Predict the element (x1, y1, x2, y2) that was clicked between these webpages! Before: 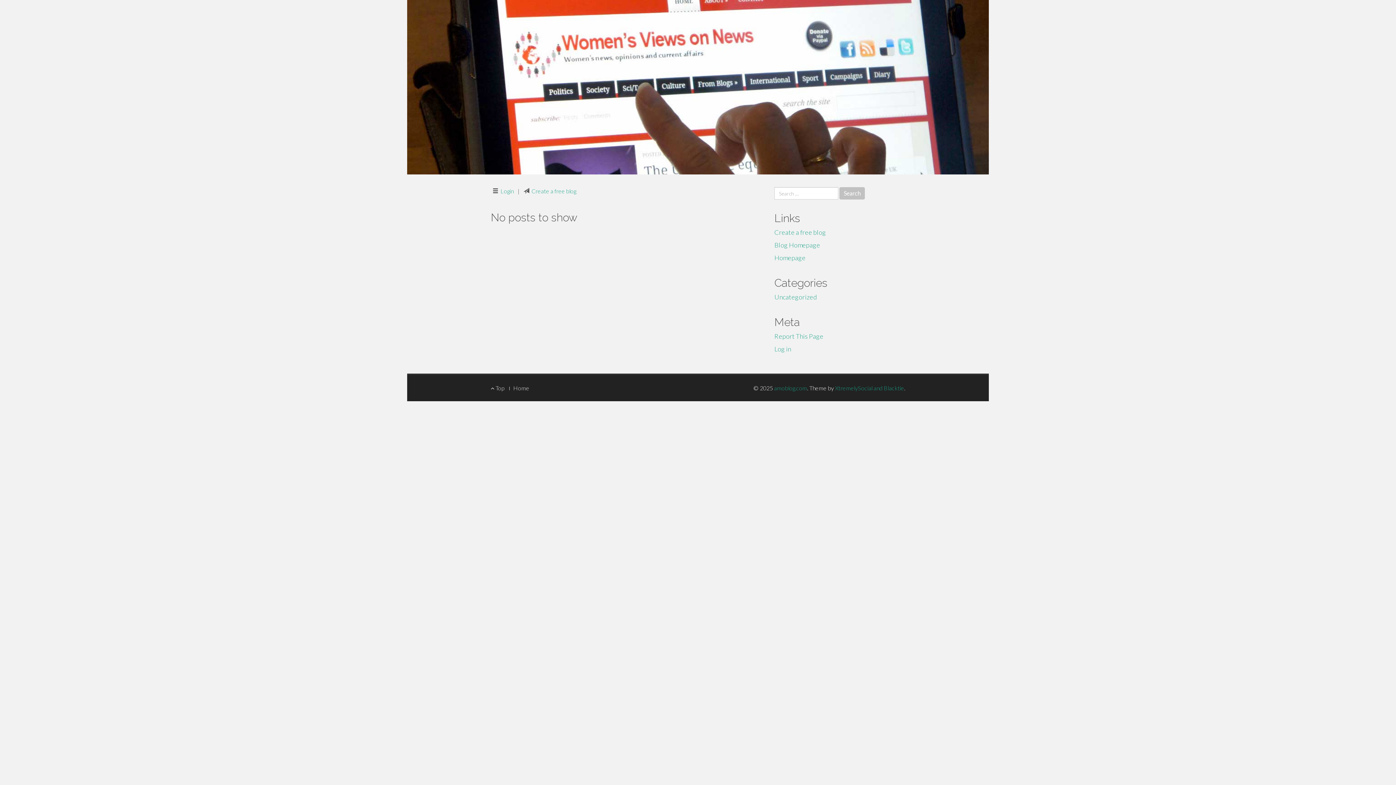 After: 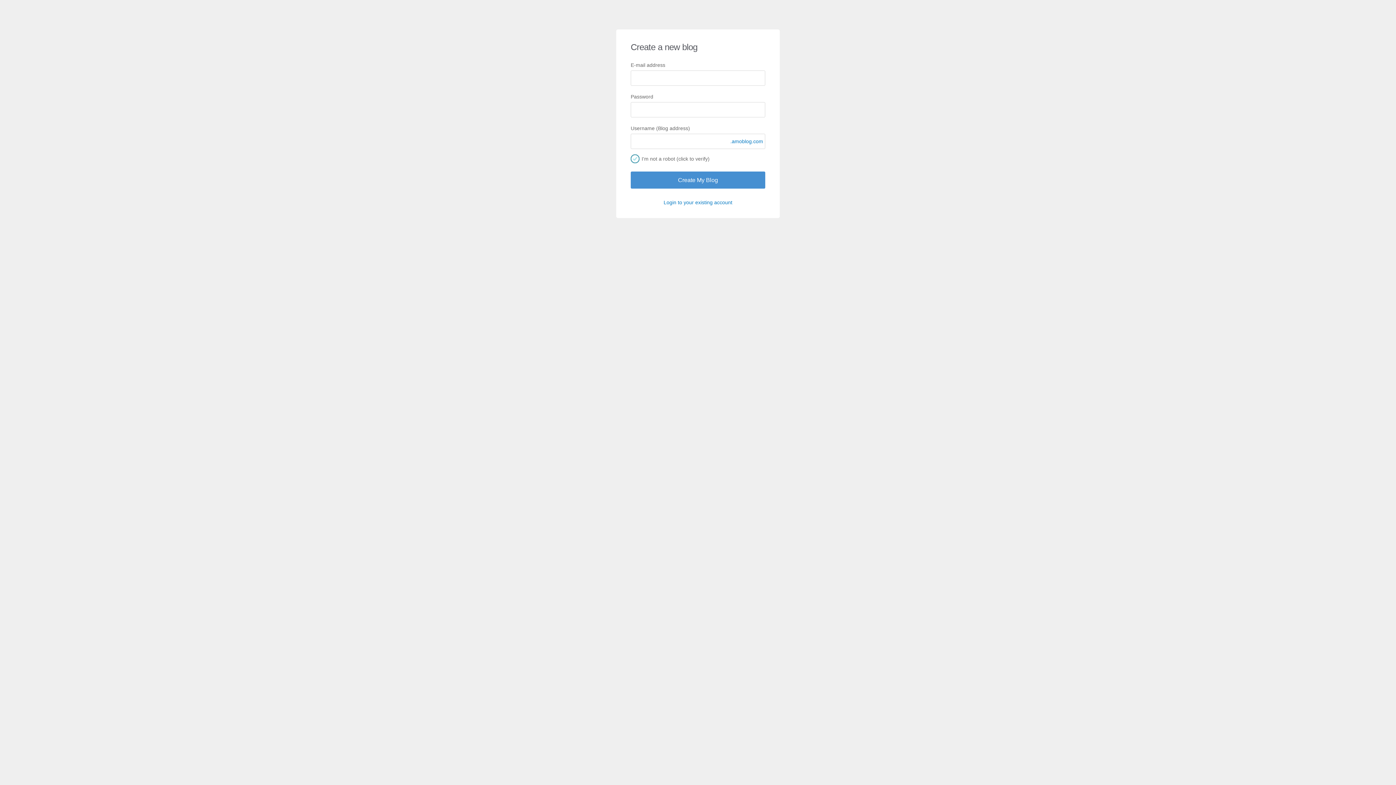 Action: label: Create a free blog bbox: (531, 187, 576, 194)